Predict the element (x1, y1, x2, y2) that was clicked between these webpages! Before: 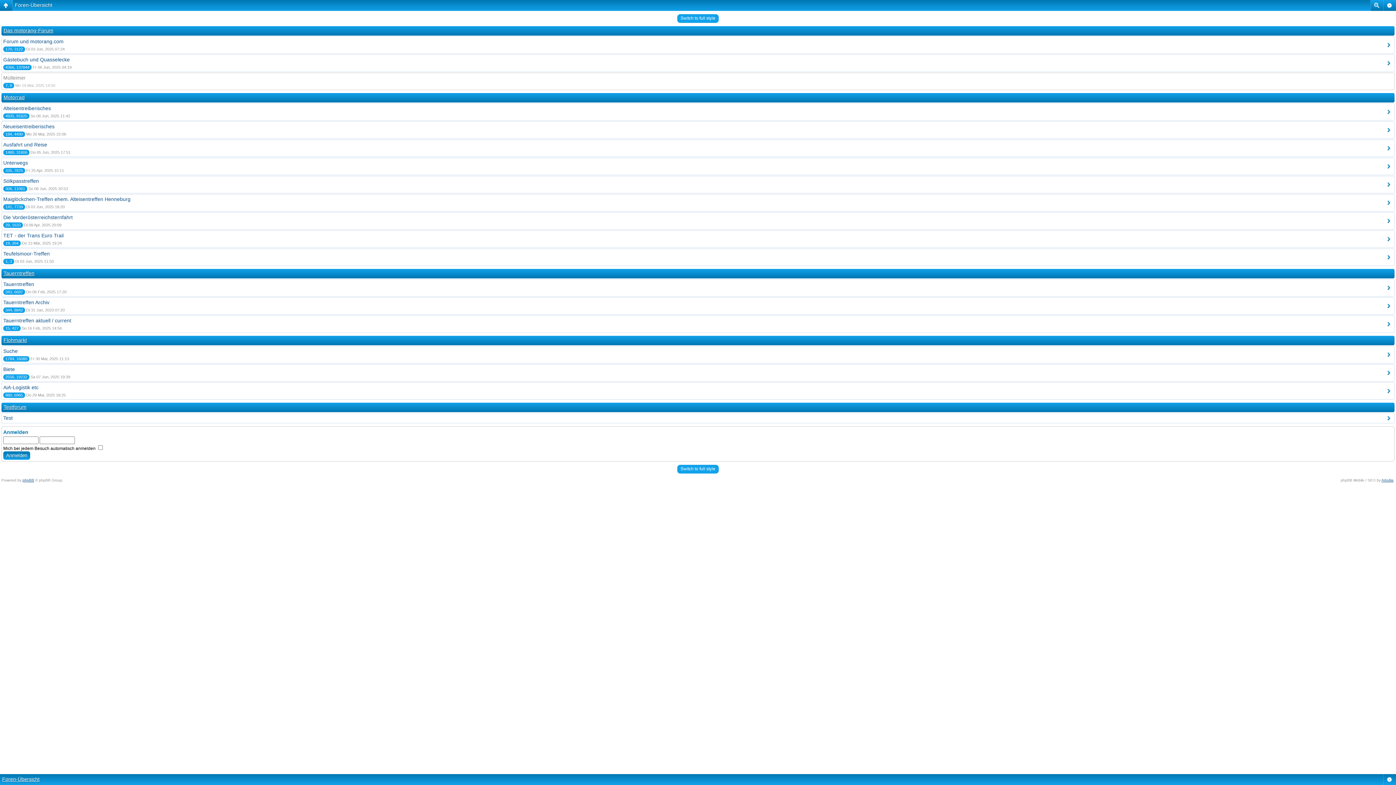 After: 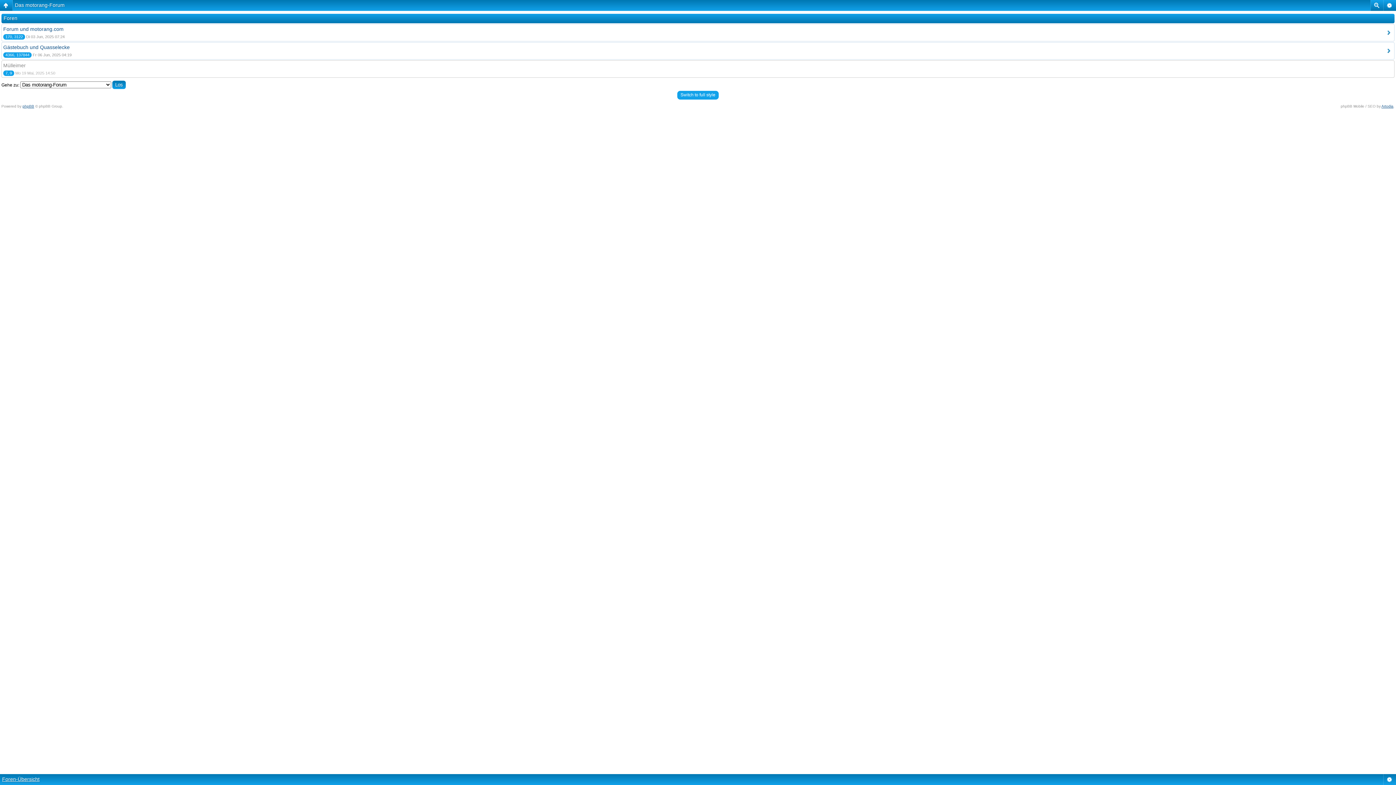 Action: label: Das motorang-Forum bbox: (3, 27, 53, 33)